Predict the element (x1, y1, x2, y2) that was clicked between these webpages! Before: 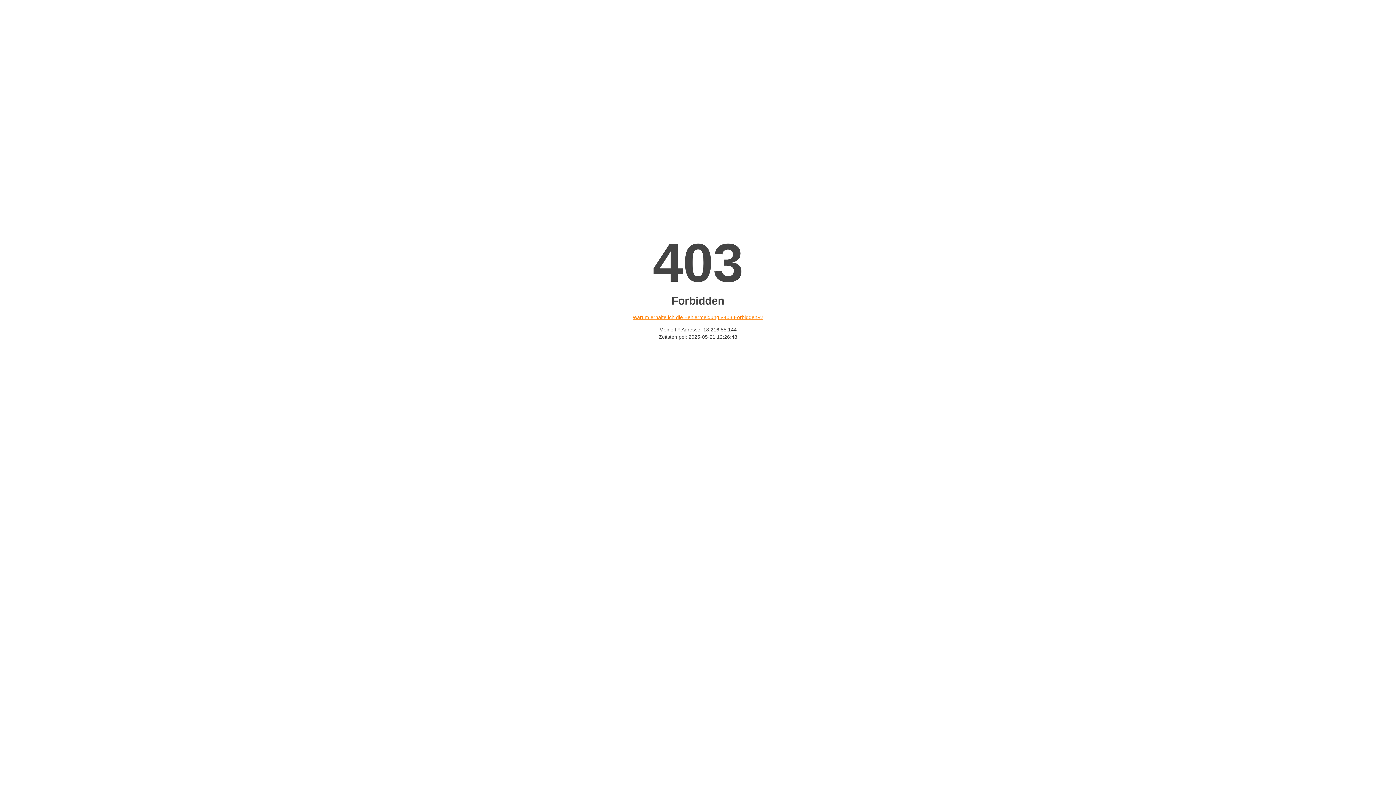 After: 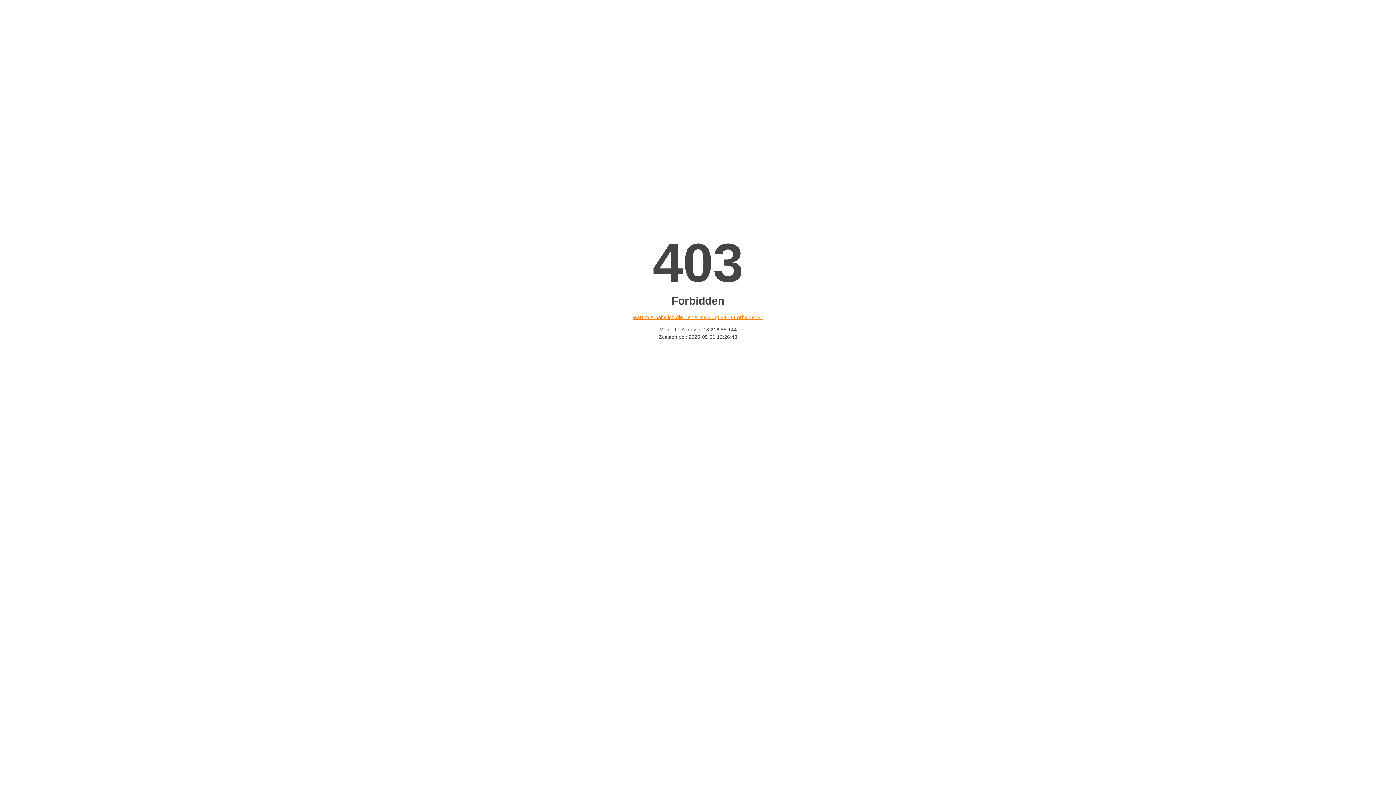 Action: label: Warum erhalte ich die Fehlermeldung «403 Forbidden»? bbox: (632, 314, 763, 320)